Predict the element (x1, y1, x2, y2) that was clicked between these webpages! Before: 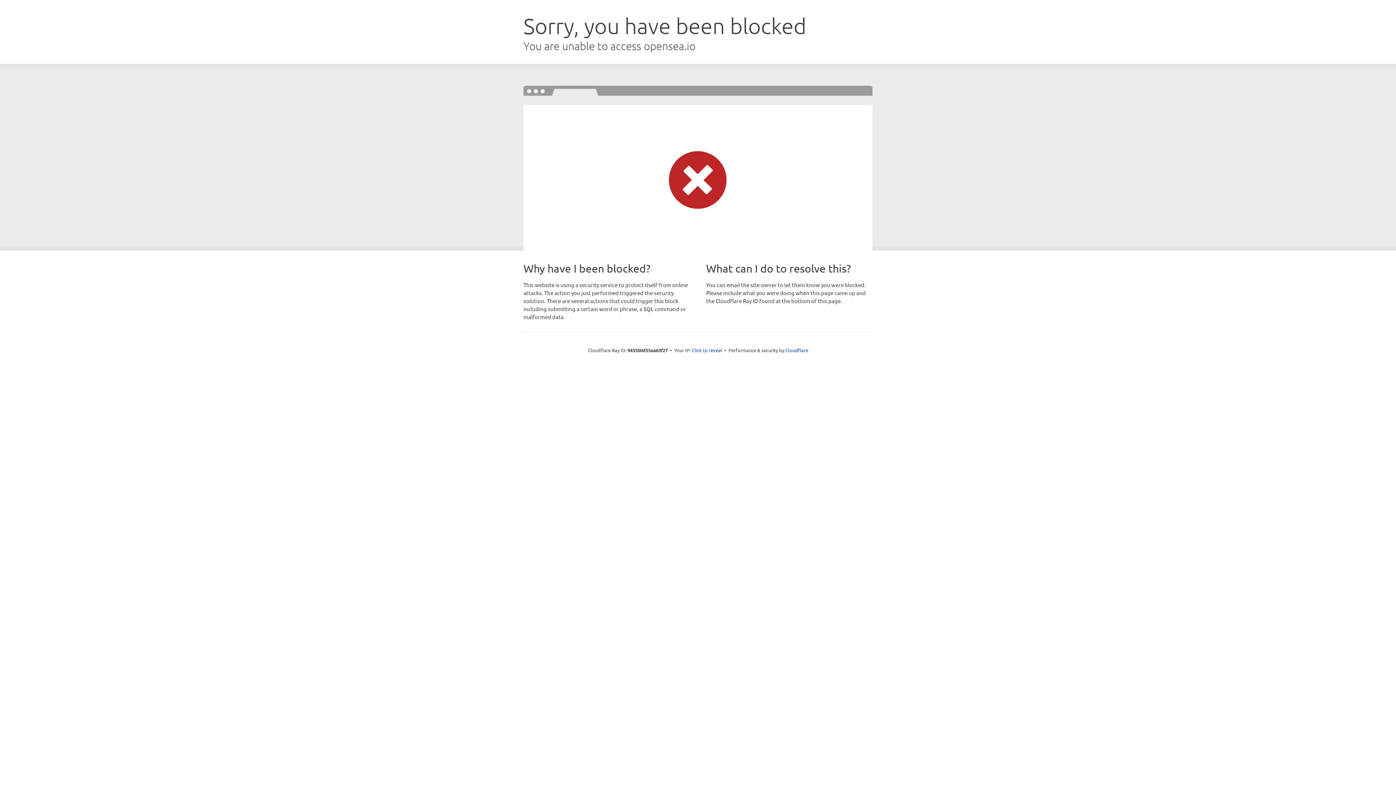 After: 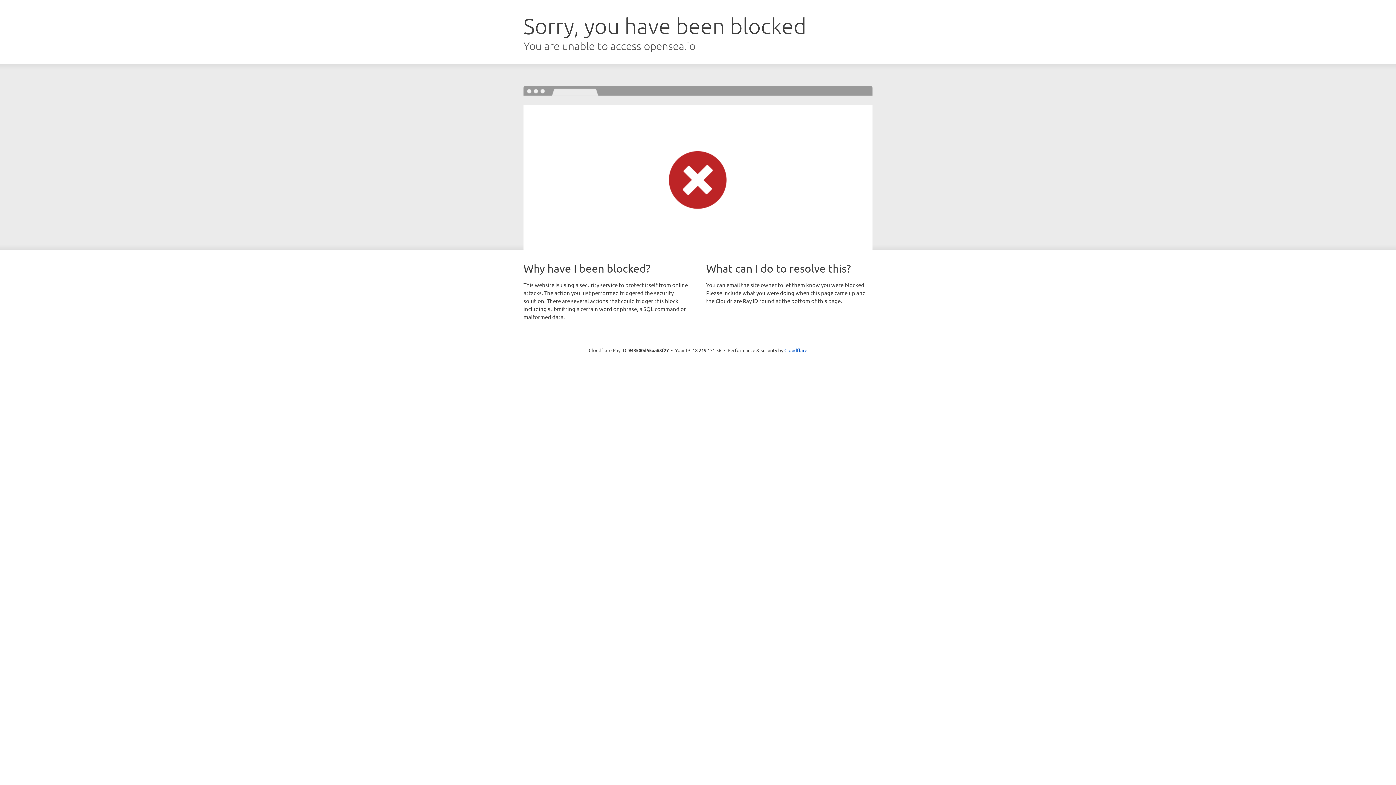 Action: label: Click to reveal bbox: (691, 346, 722, 353)